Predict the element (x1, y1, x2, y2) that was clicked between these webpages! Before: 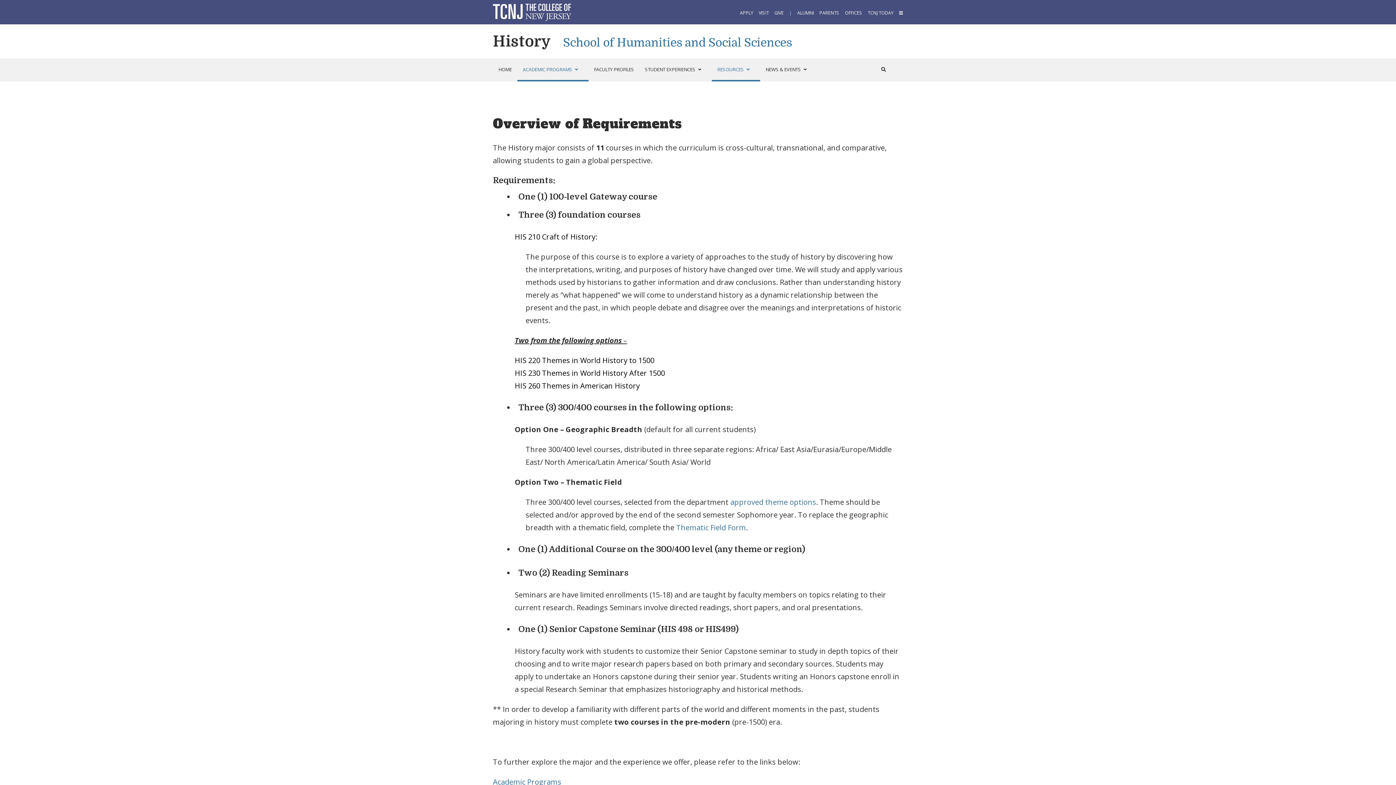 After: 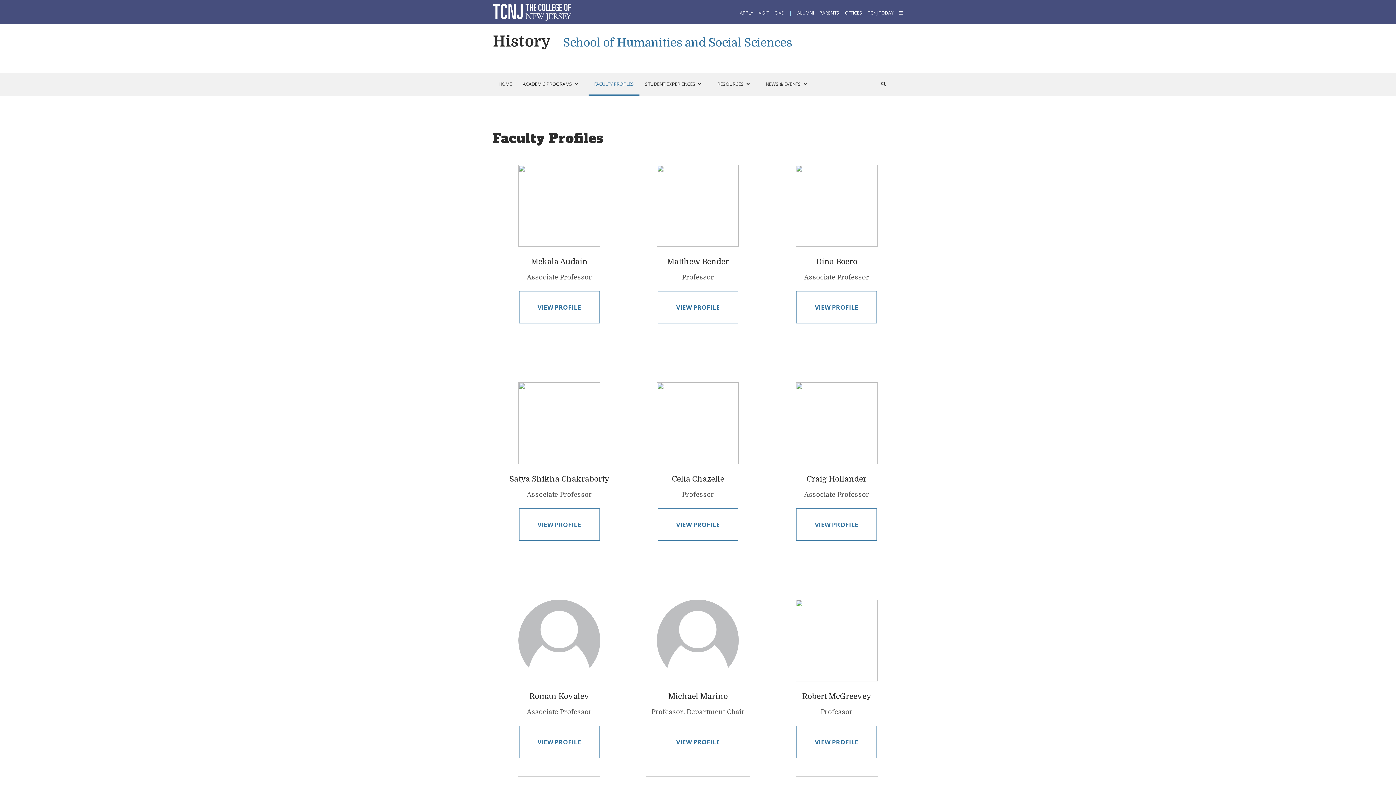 Action: label: FACULTY PROFILES bbox: (588, 58, 639, 80)